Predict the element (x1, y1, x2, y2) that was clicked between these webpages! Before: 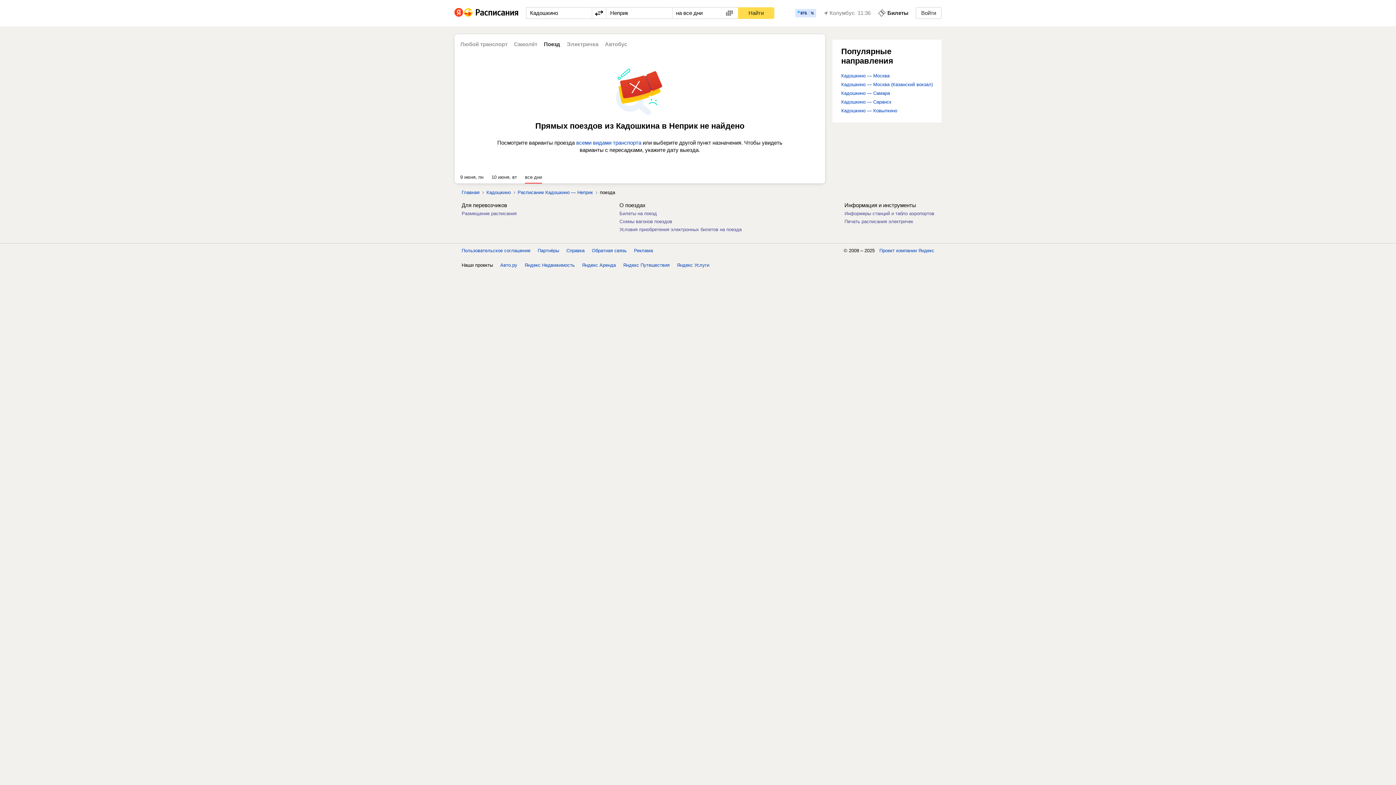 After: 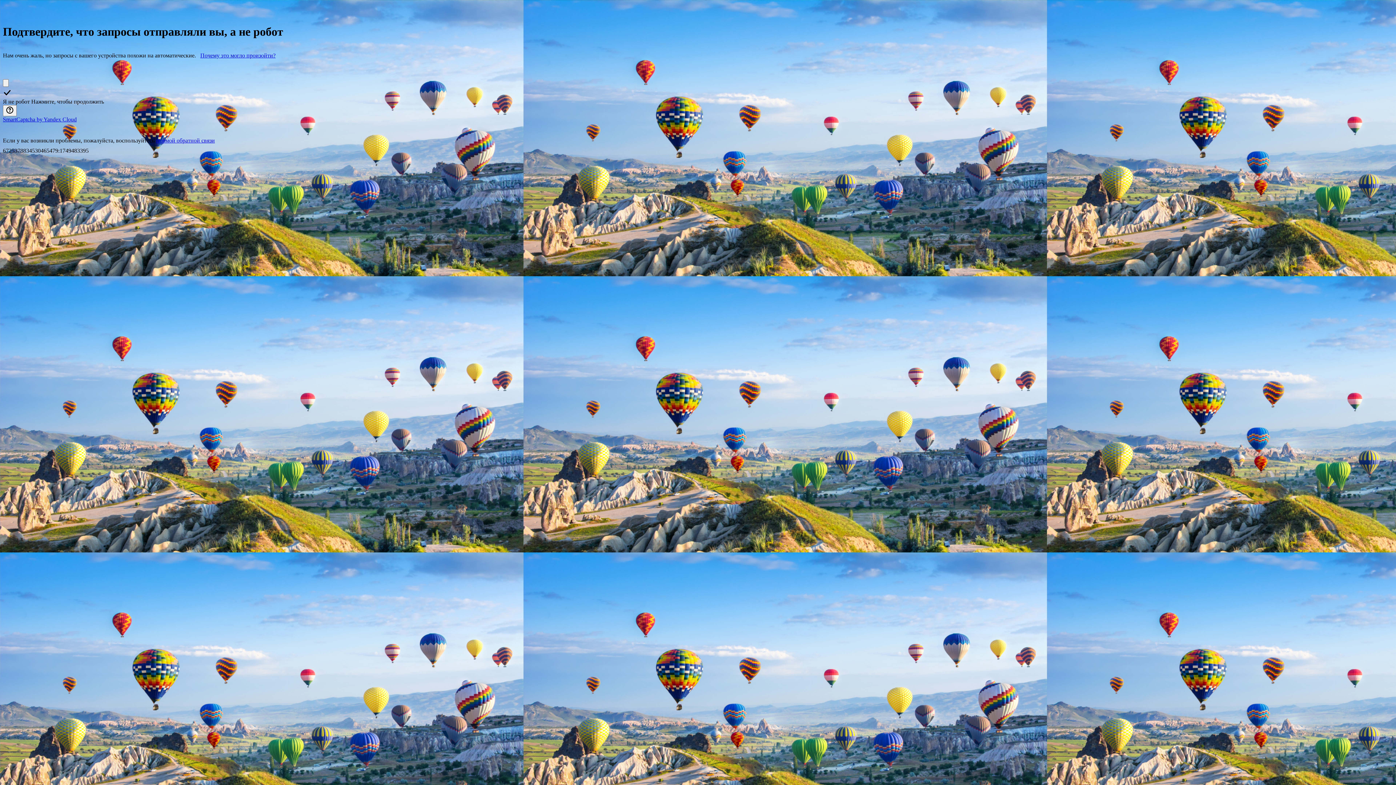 Action: label: Кадошкино — Самара bbox: (841, 90, 890, 96)